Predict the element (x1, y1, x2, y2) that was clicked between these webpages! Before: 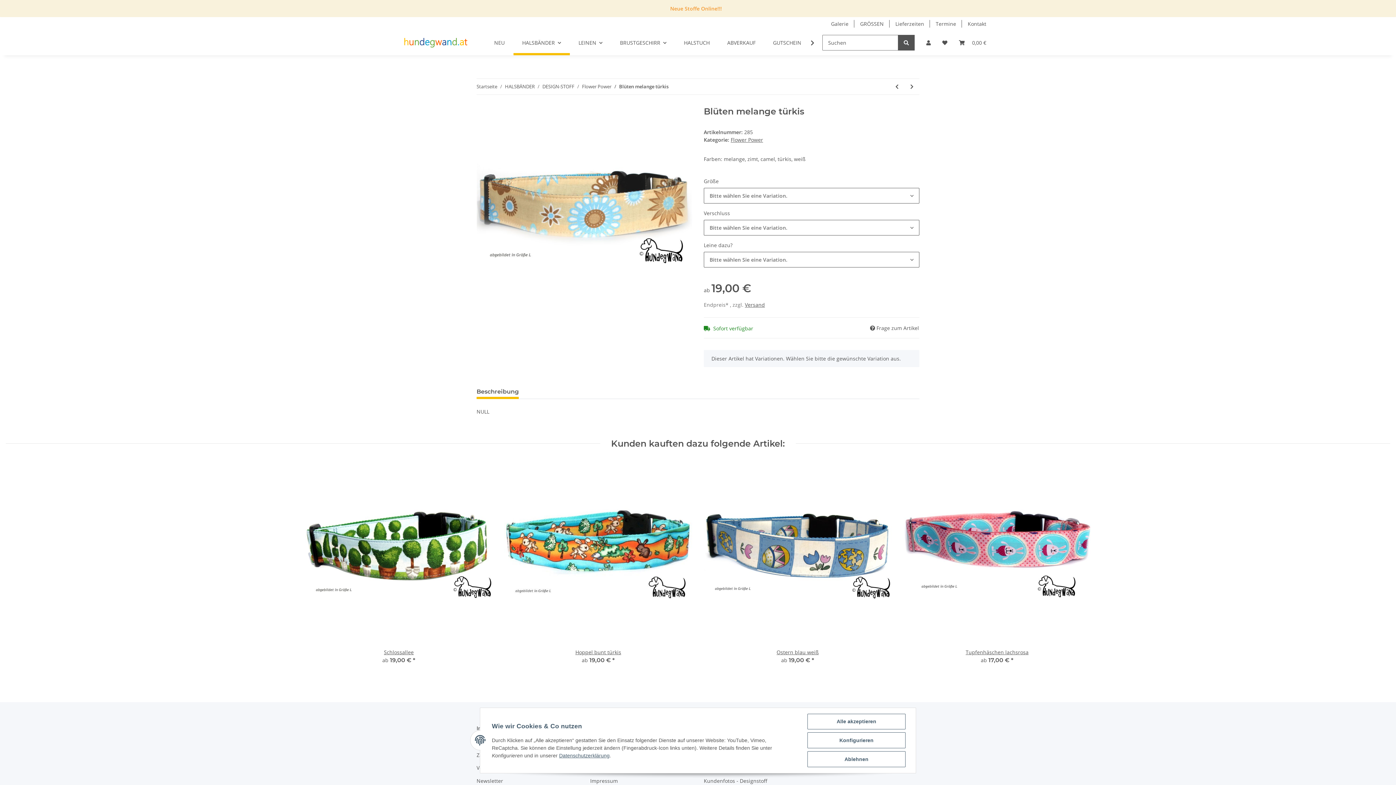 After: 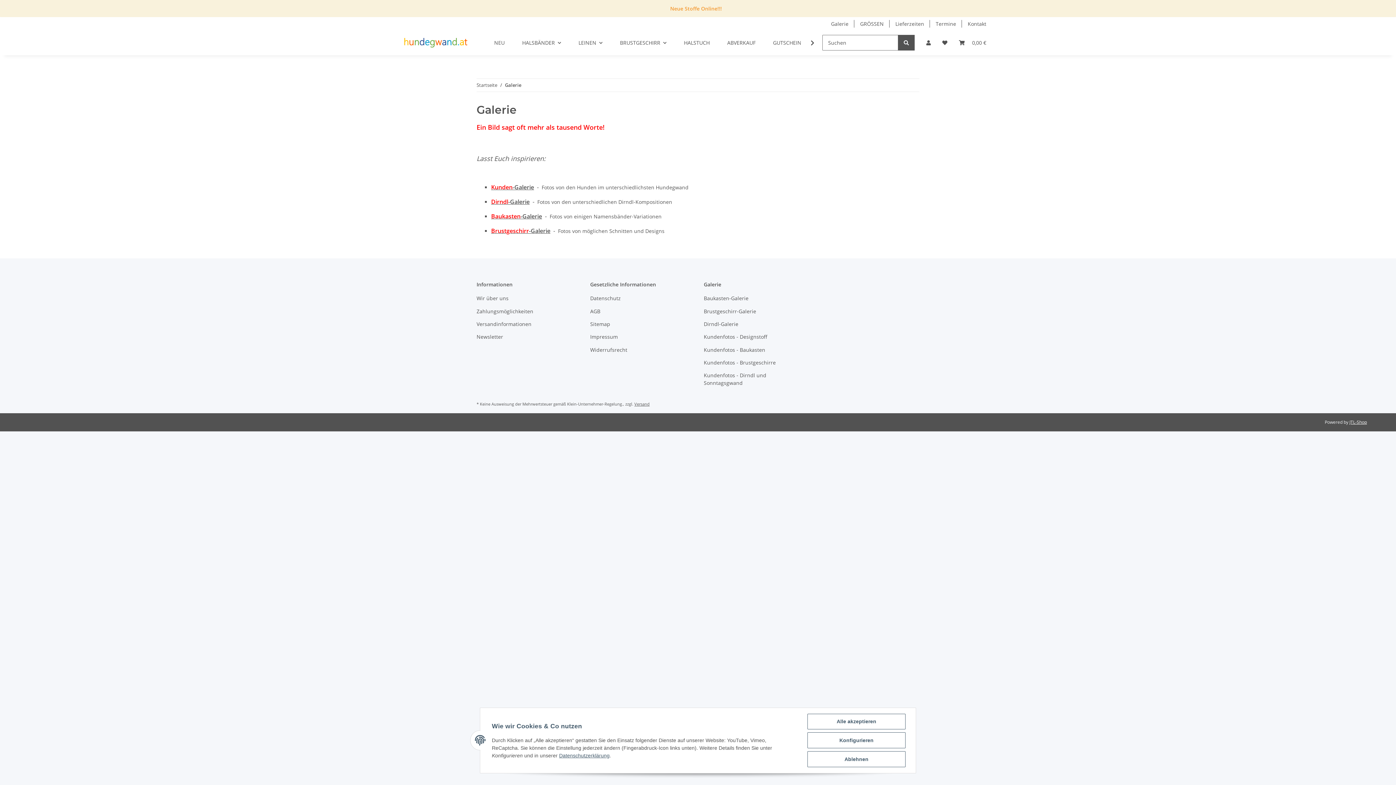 Action: label: Galerie bbox: (825, 17, 854, 30)